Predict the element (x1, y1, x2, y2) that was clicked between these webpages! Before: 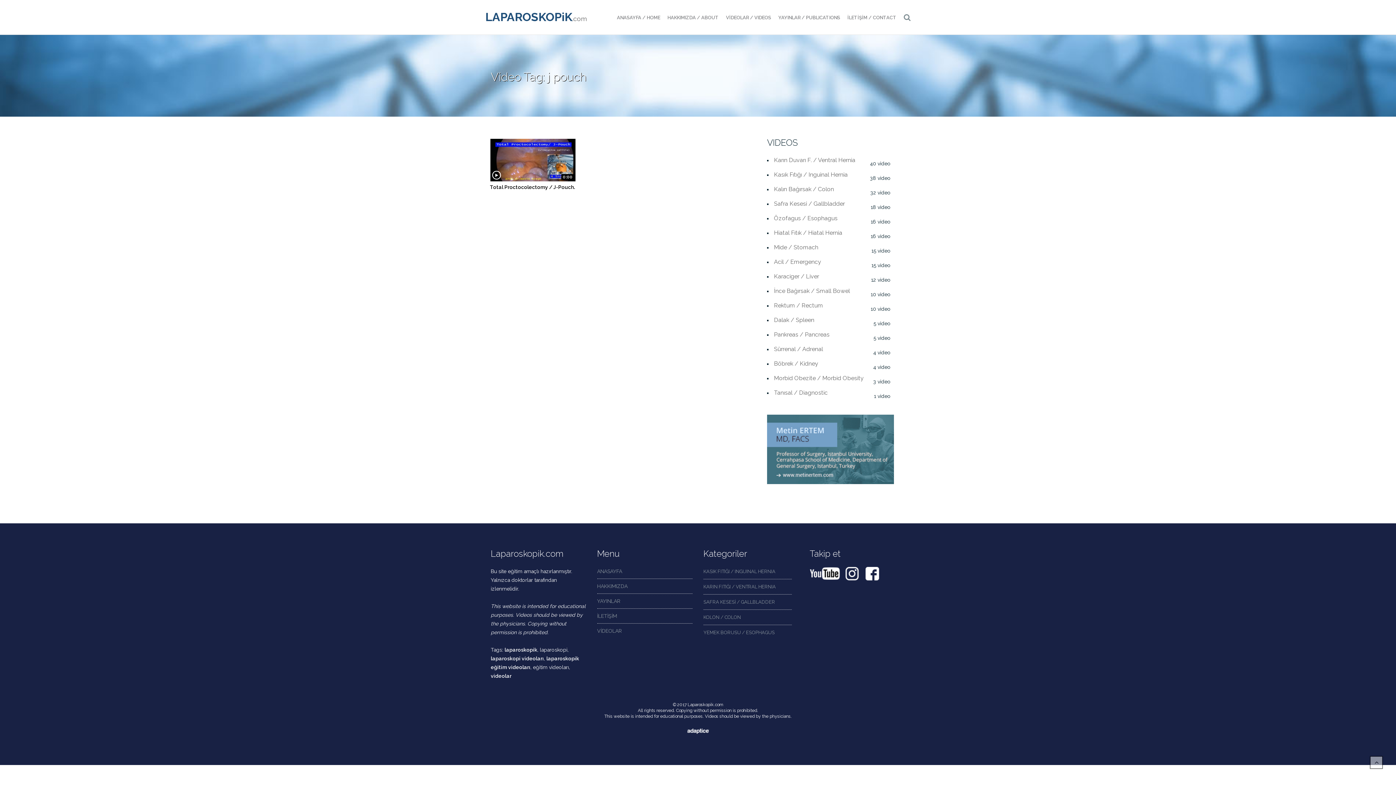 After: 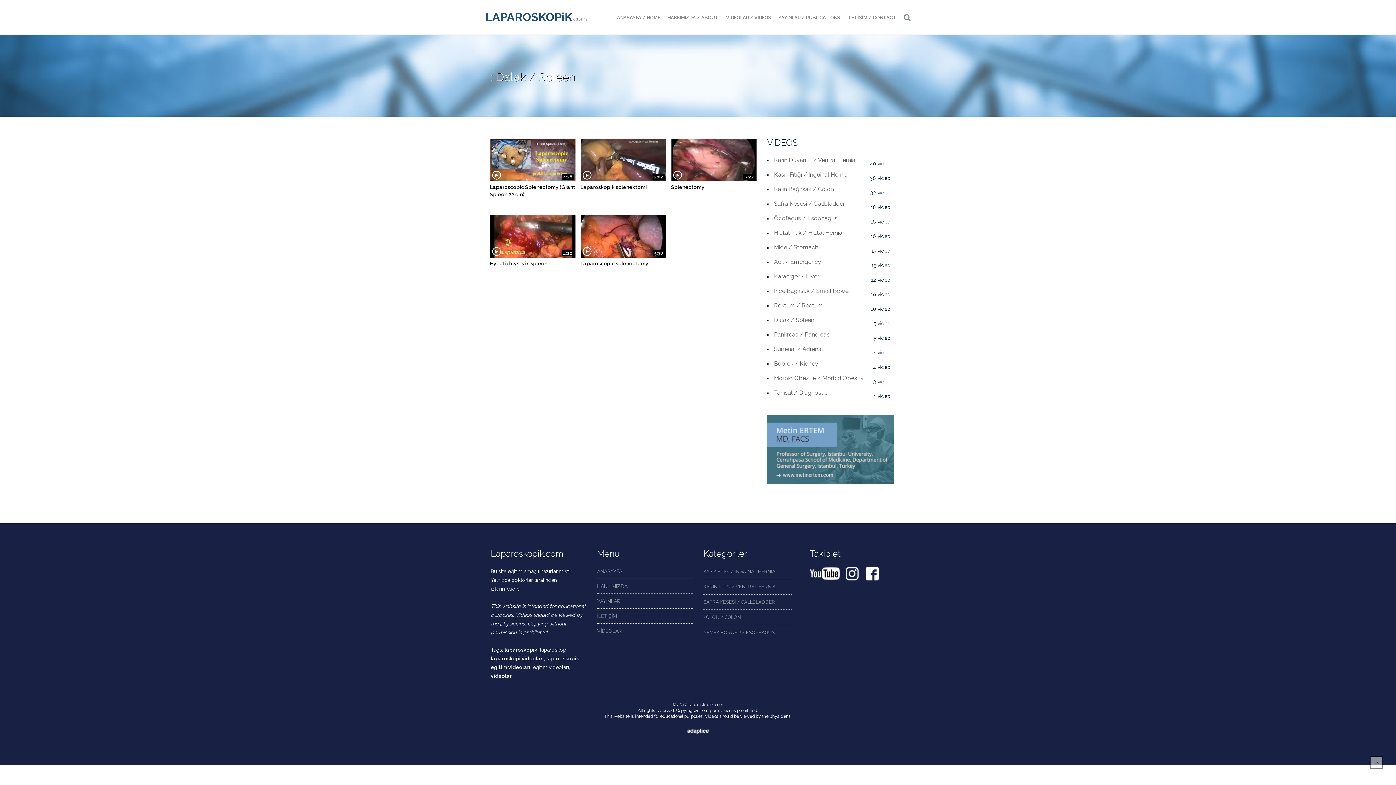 Action: bbox: (774, 316, 814, 323) label: Dalak / Spleen